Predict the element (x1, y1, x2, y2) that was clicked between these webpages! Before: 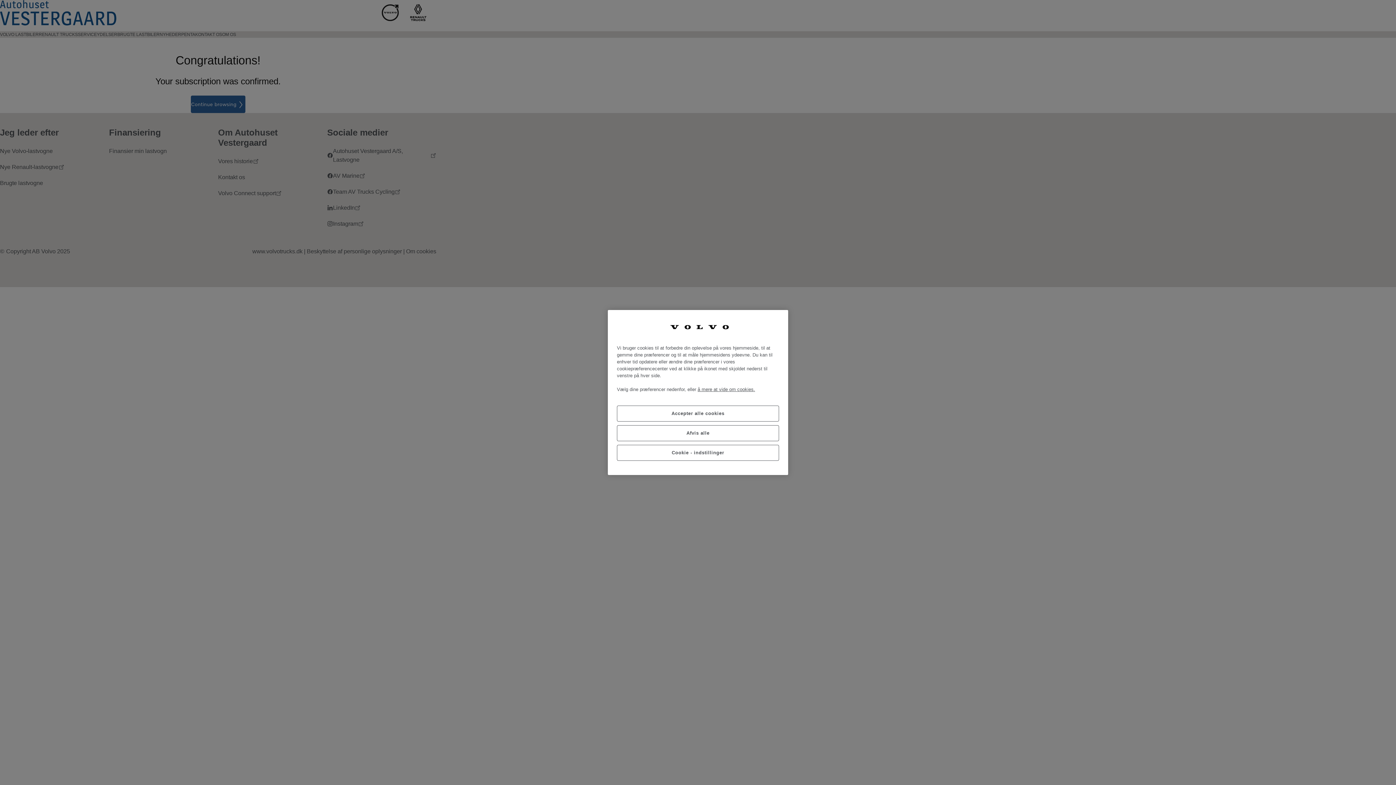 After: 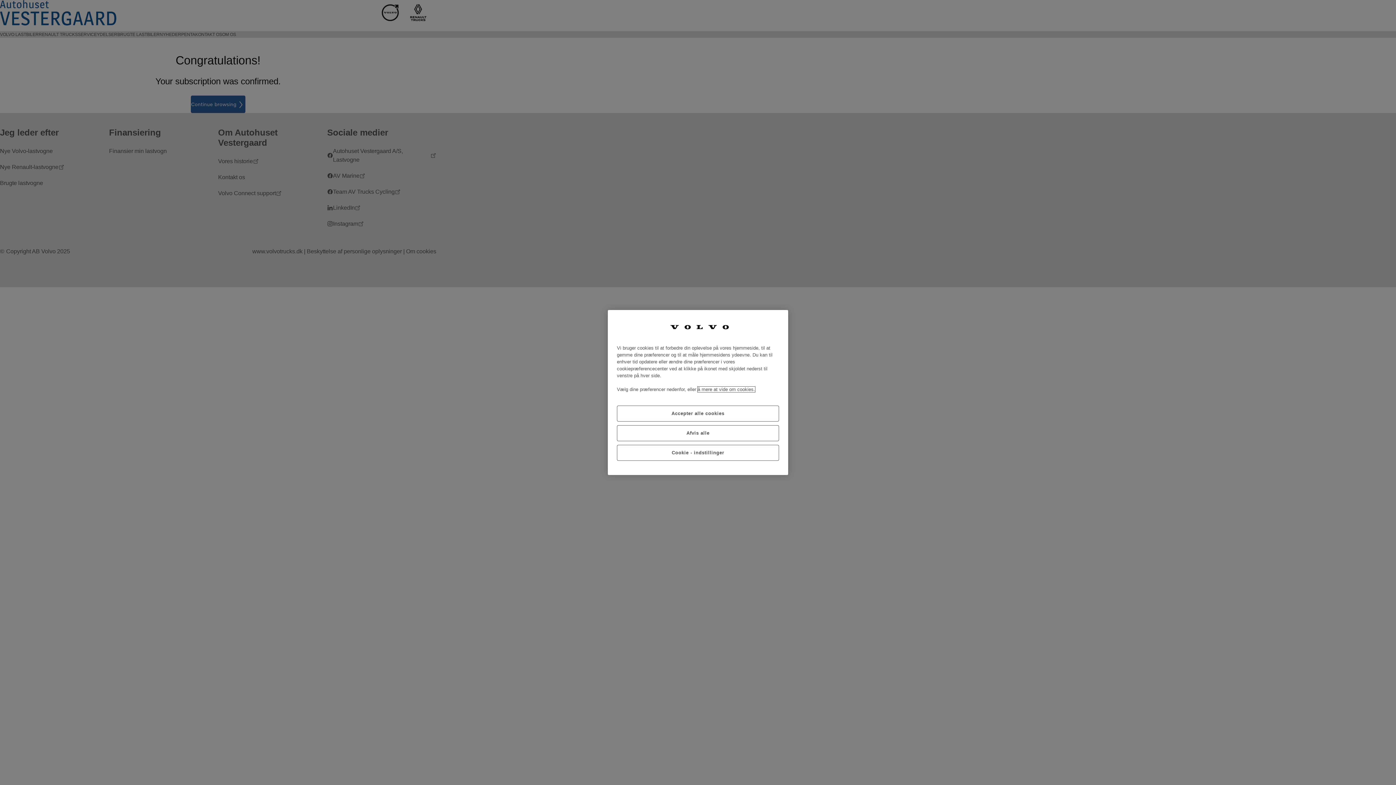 Action: label: Flere oplysninger om dit privatliv, åbner i et nyt vindue bbox: (697, 387, 755, 392)